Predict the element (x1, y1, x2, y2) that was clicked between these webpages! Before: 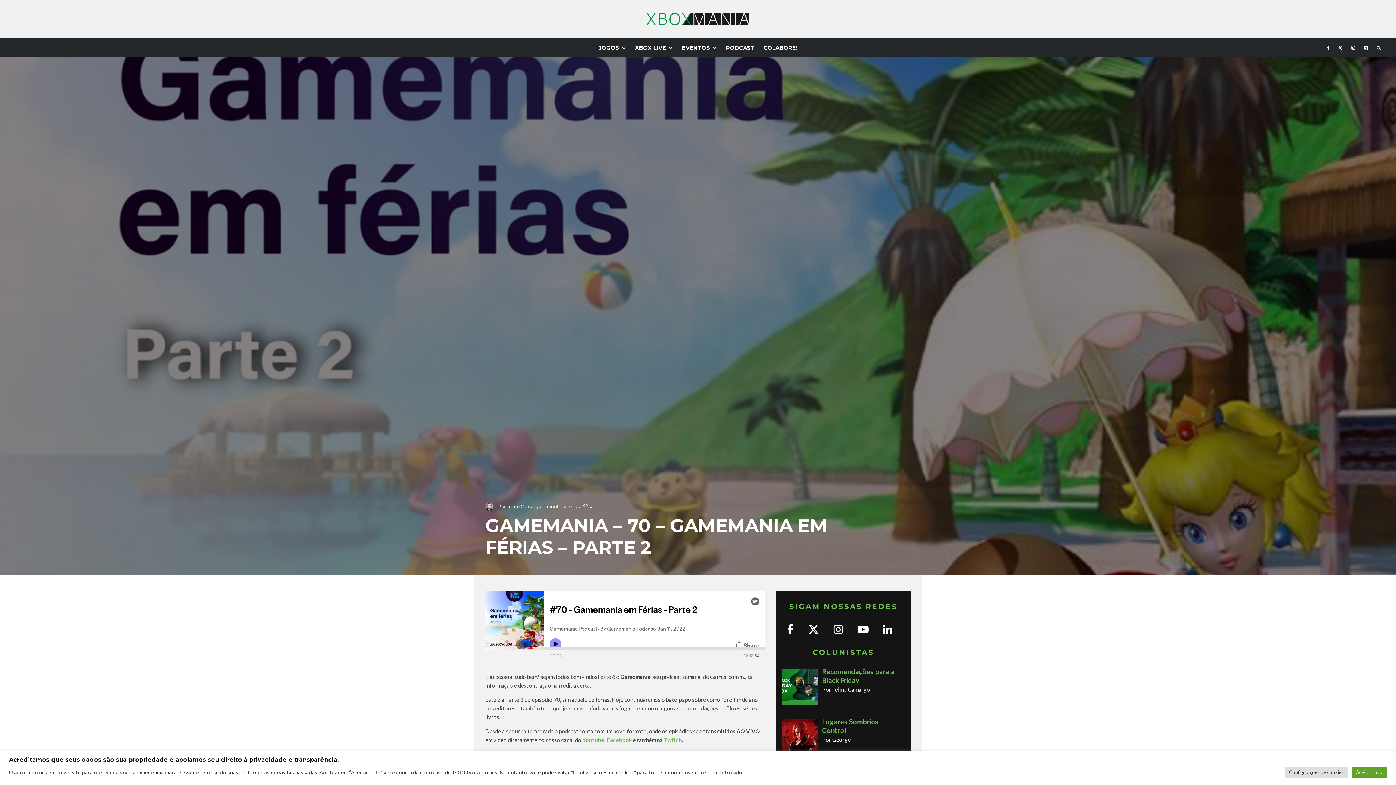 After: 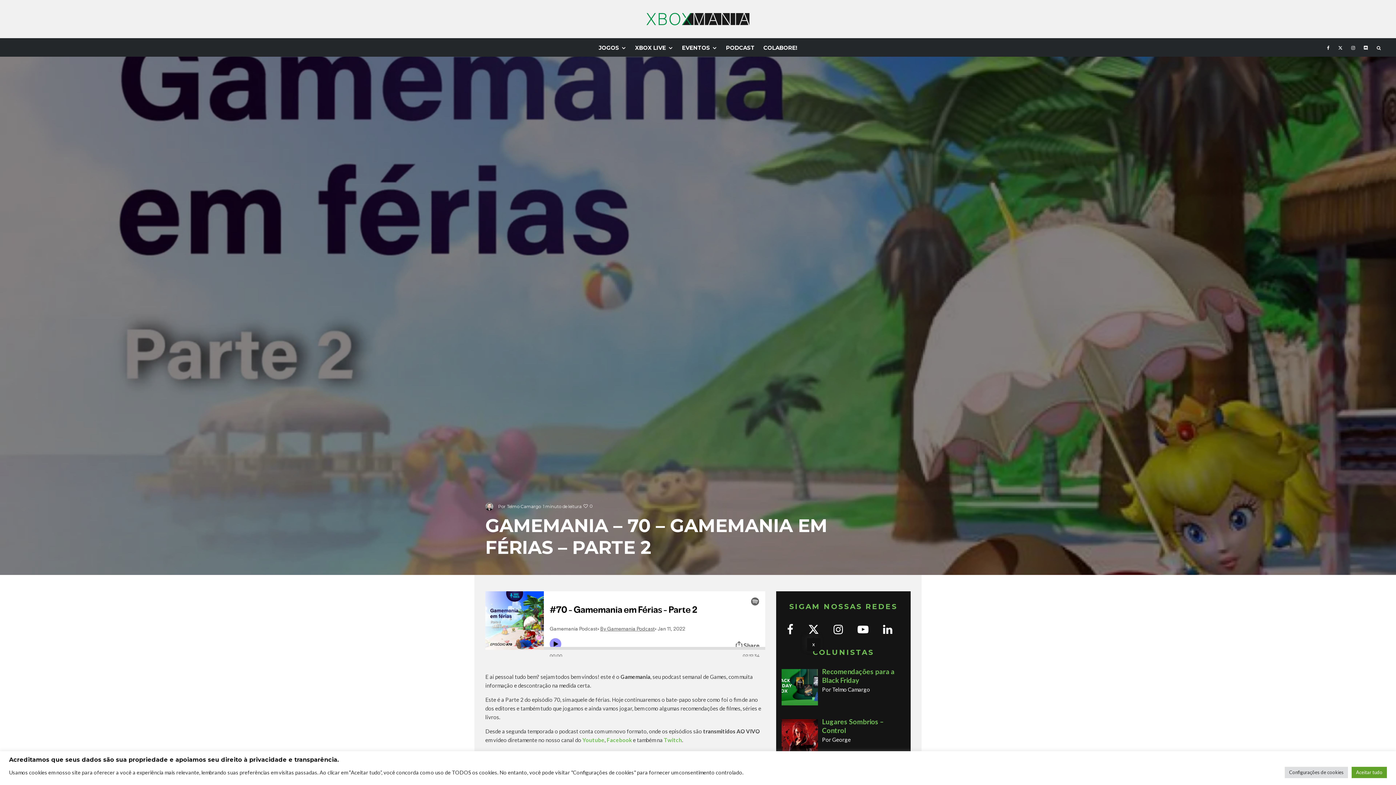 Action: bbox: (808, 624, 819, 635)